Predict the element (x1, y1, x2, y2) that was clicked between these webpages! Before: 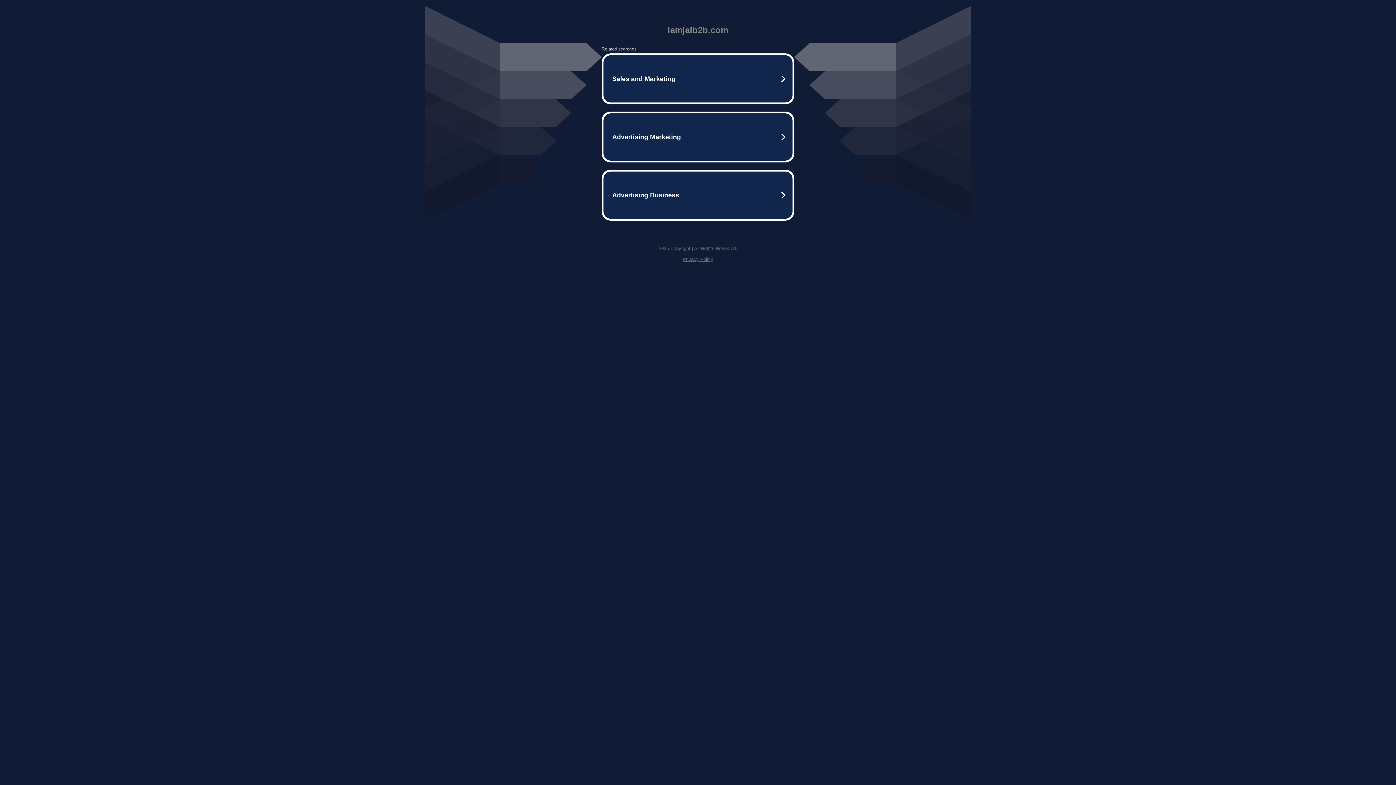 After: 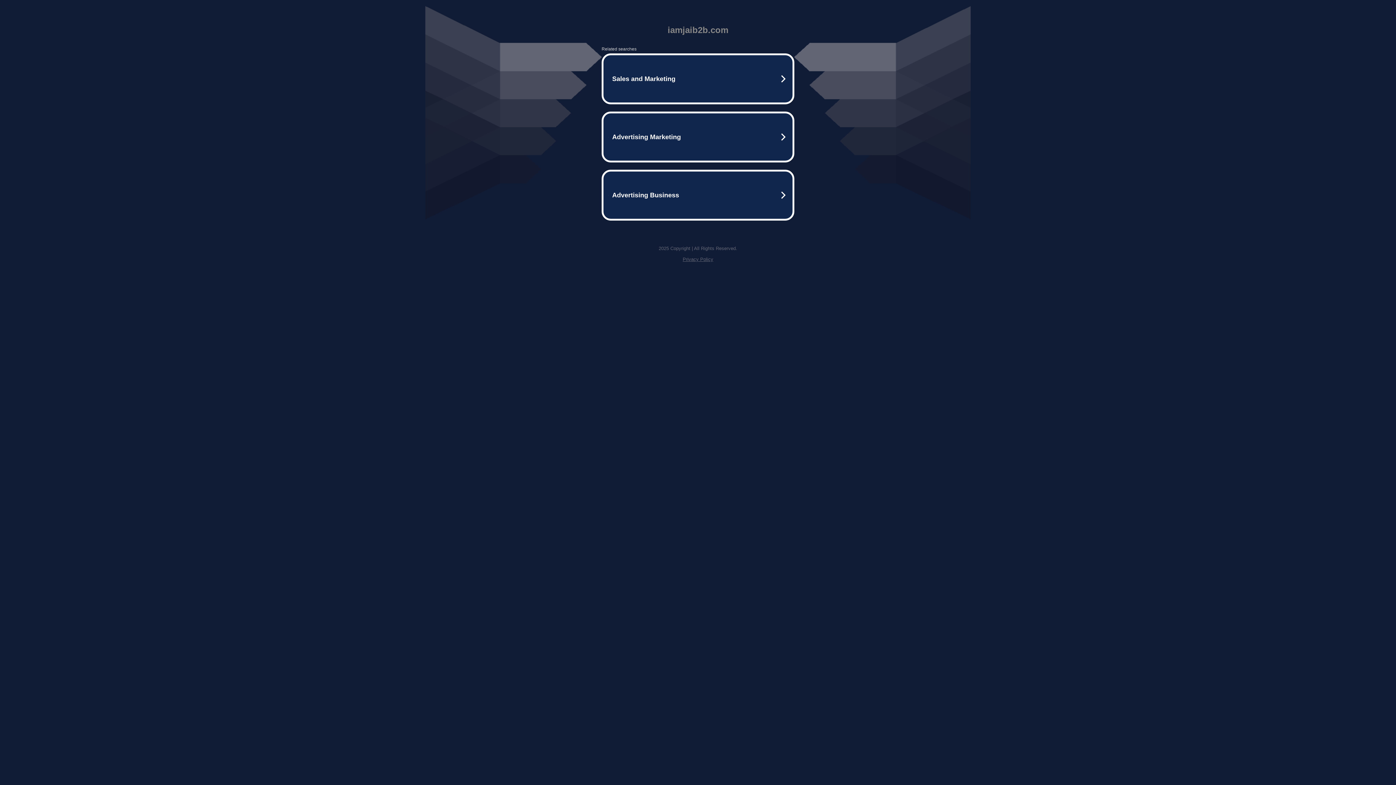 Action: bbox: (682, 256, 713, 262) label: Privacy Policy